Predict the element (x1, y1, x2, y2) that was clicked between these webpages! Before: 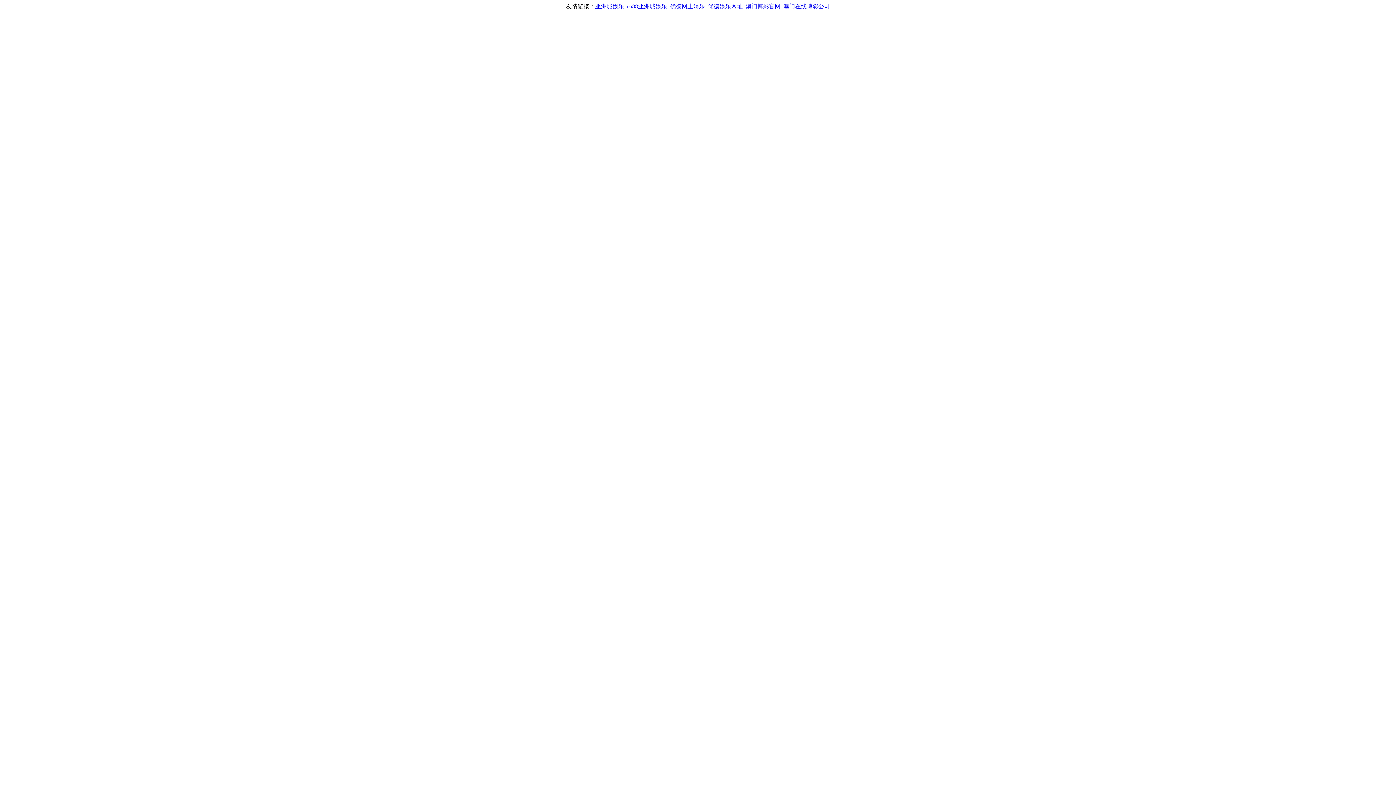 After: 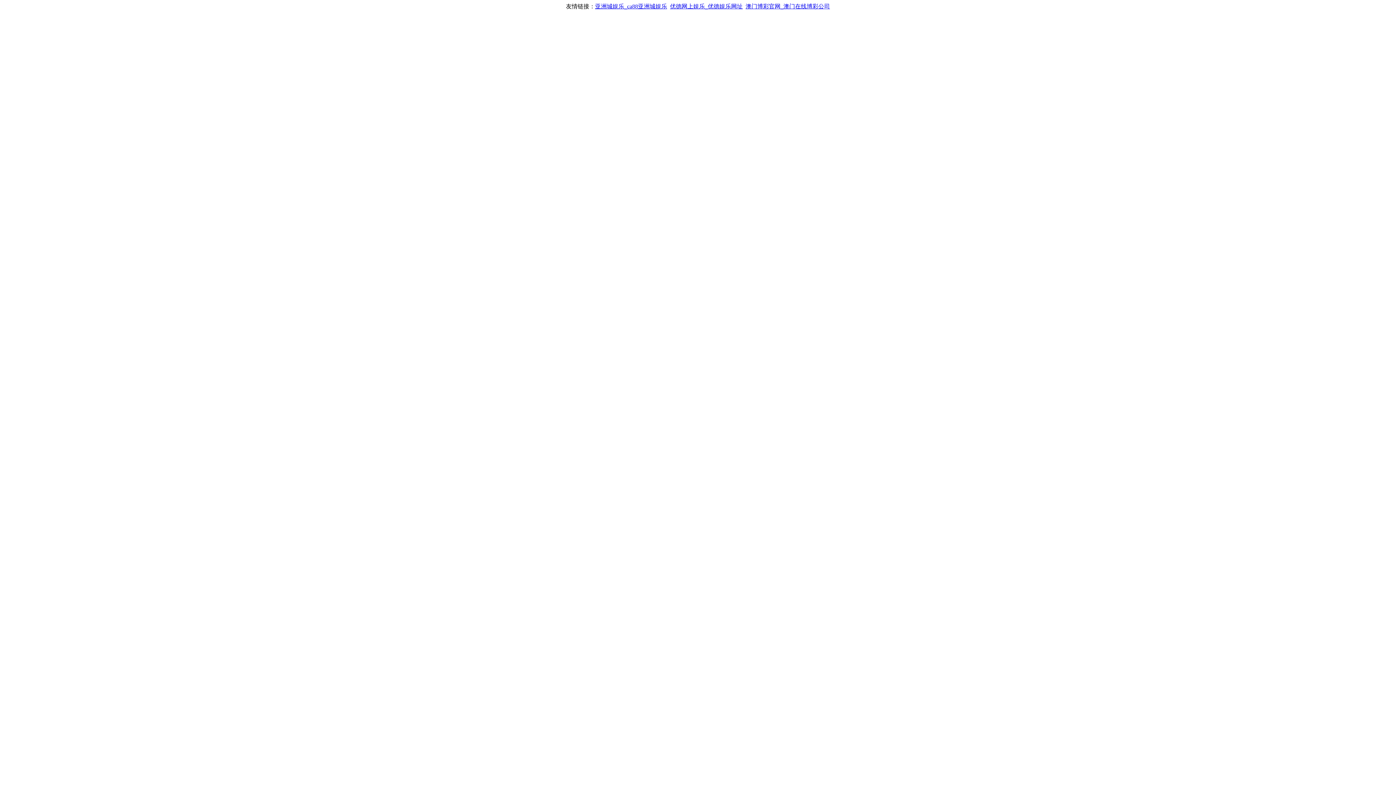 Action: label: 优德网上娱乐_优德娱乐网址 bbox: (670, 3, 742, 9)